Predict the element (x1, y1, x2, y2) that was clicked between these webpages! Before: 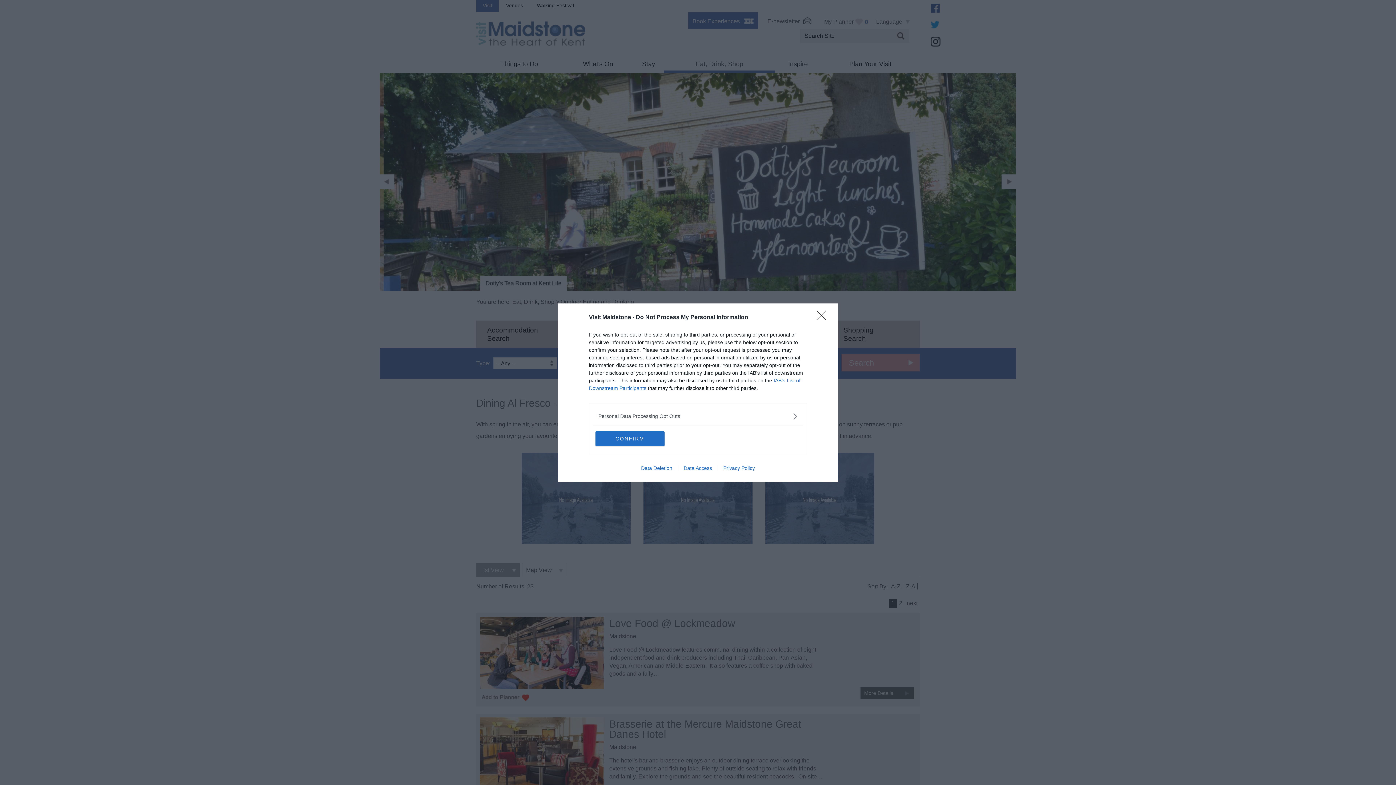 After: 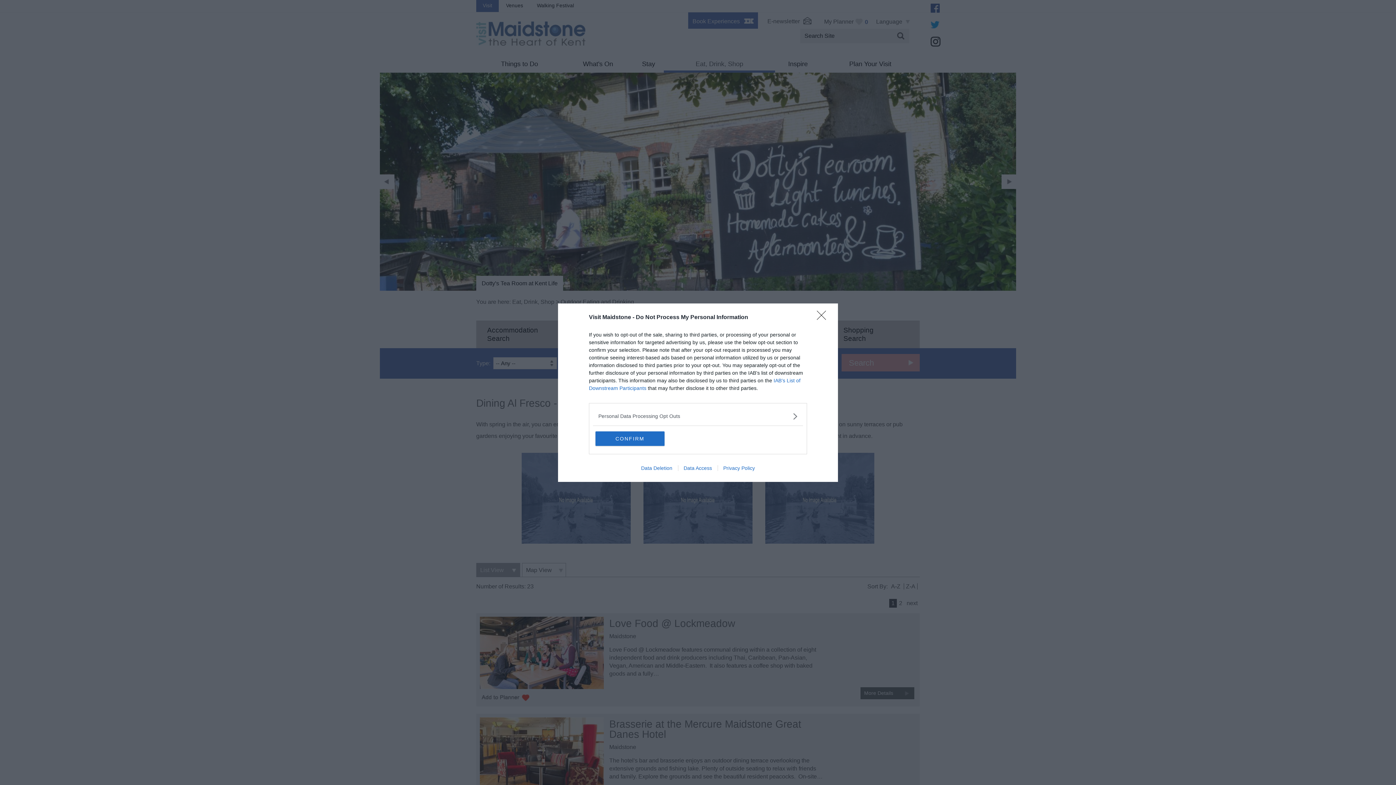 Action: bbox: (717, 465, 760, 471) label: Privacy Policy